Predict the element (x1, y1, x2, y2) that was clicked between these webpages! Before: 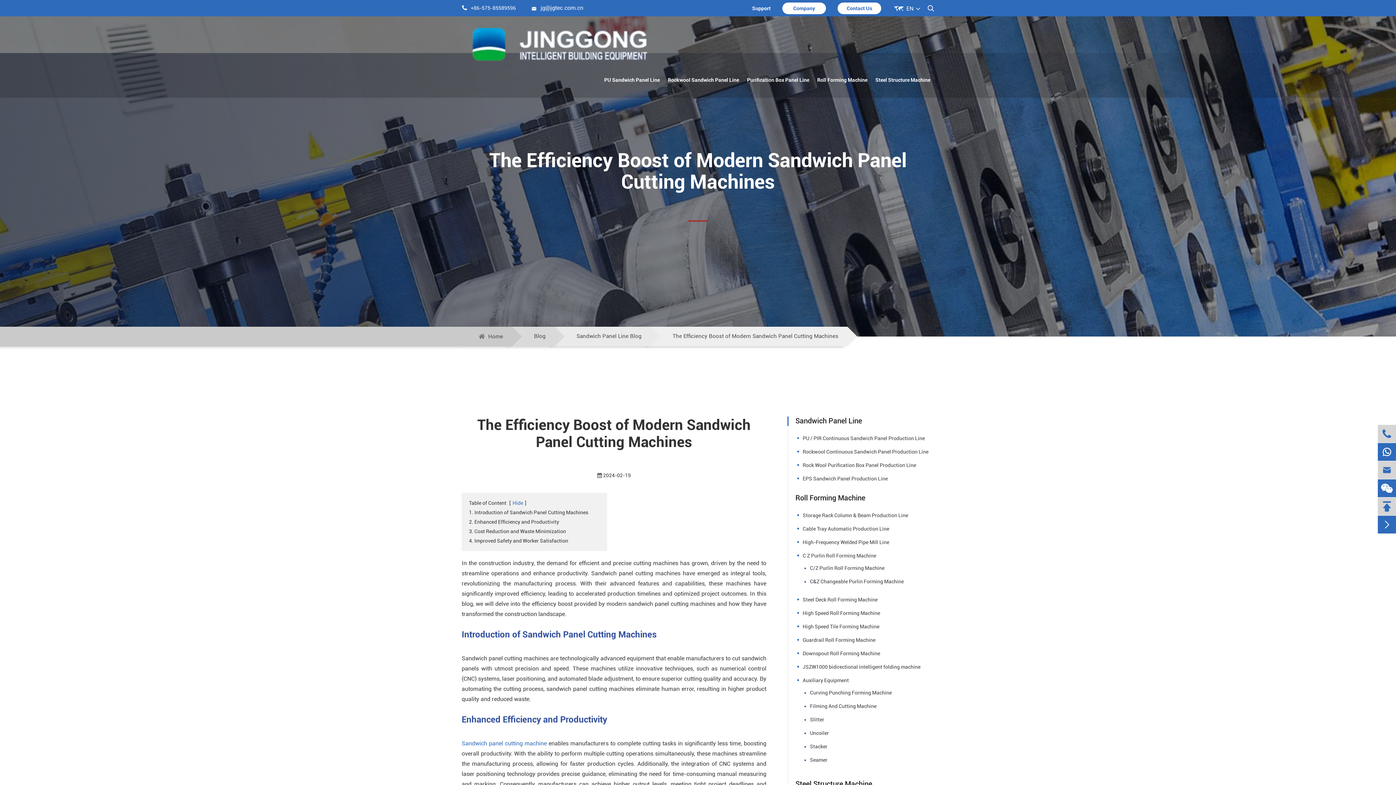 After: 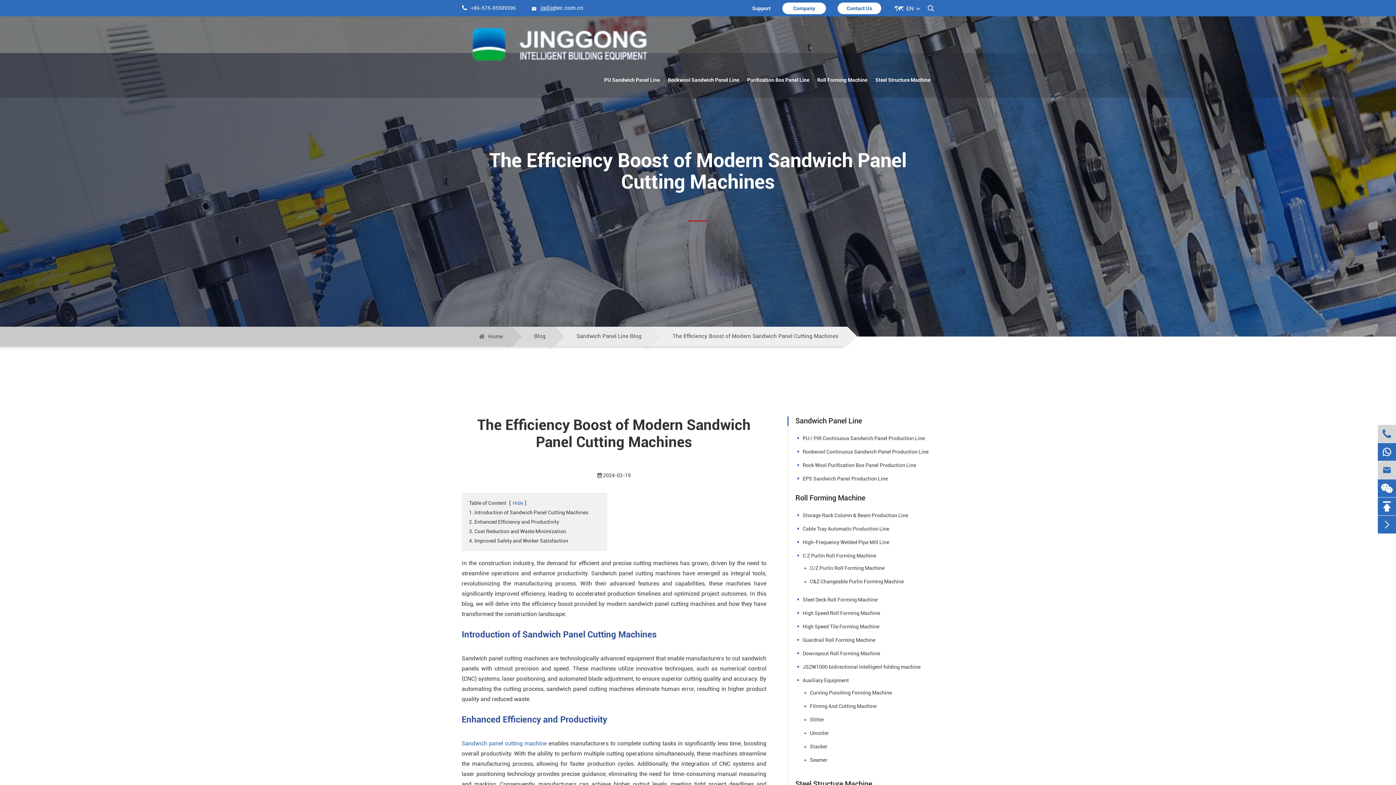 Action: bbox: (1378, 497, 1396, 515) label: 